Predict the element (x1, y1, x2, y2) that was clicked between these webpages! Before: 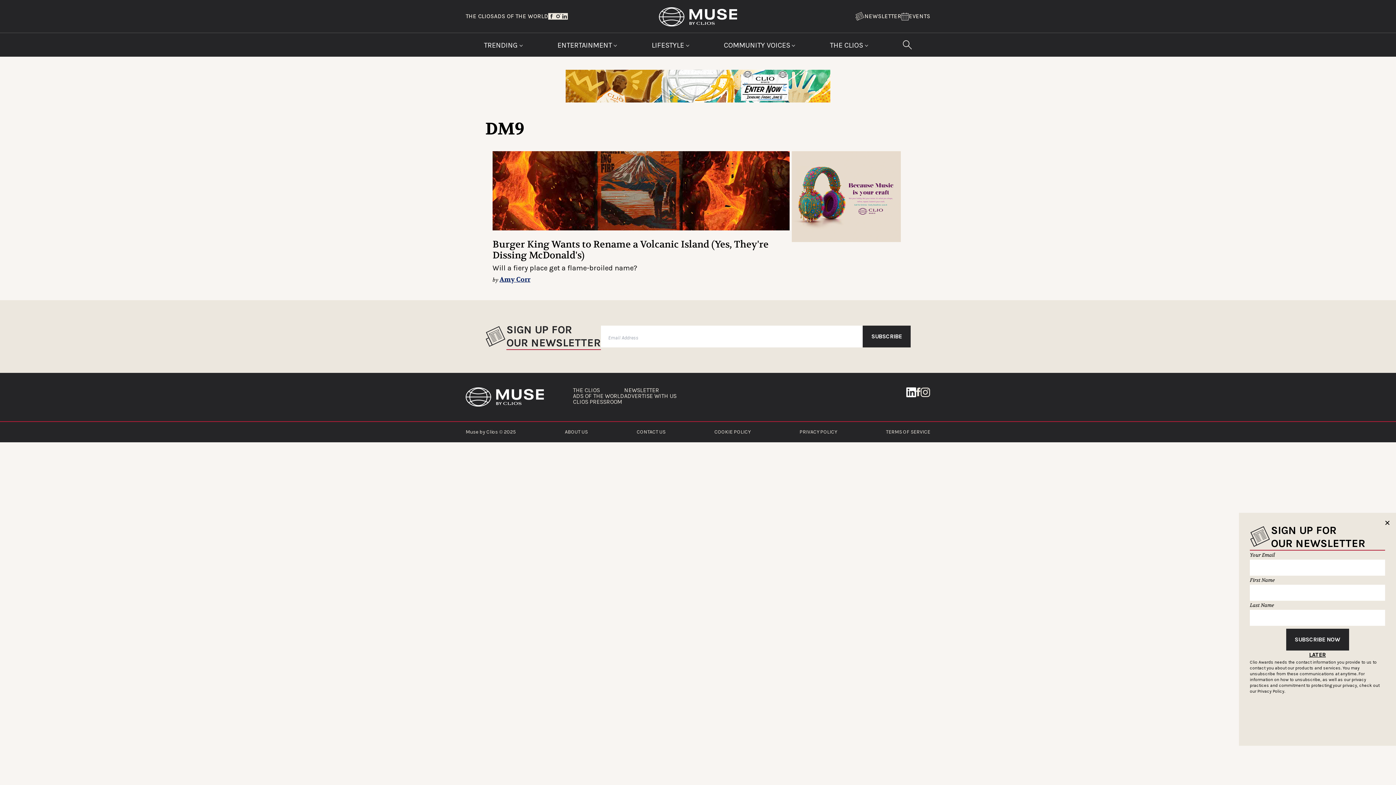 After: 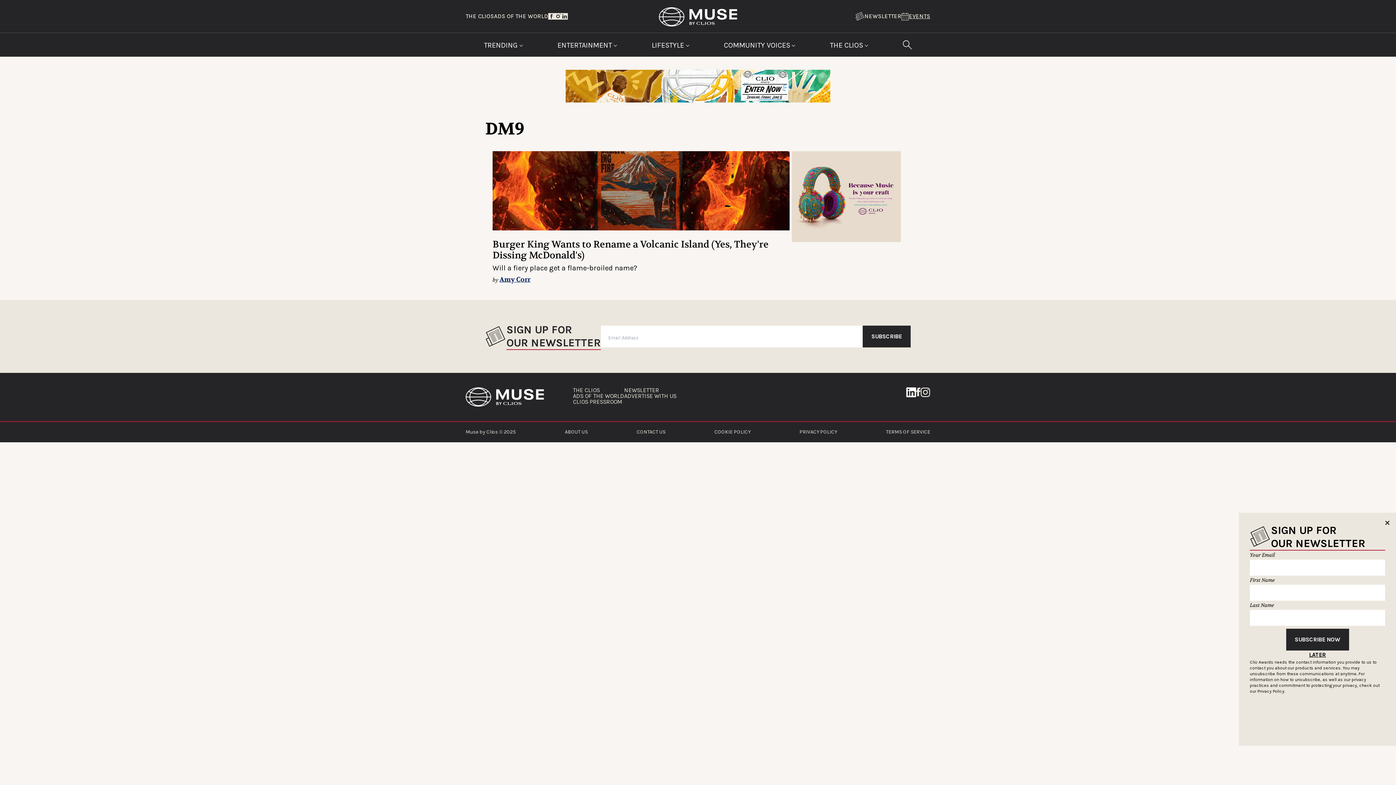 Action: bbox: (901, 12, 930, 20) label: EVENTS